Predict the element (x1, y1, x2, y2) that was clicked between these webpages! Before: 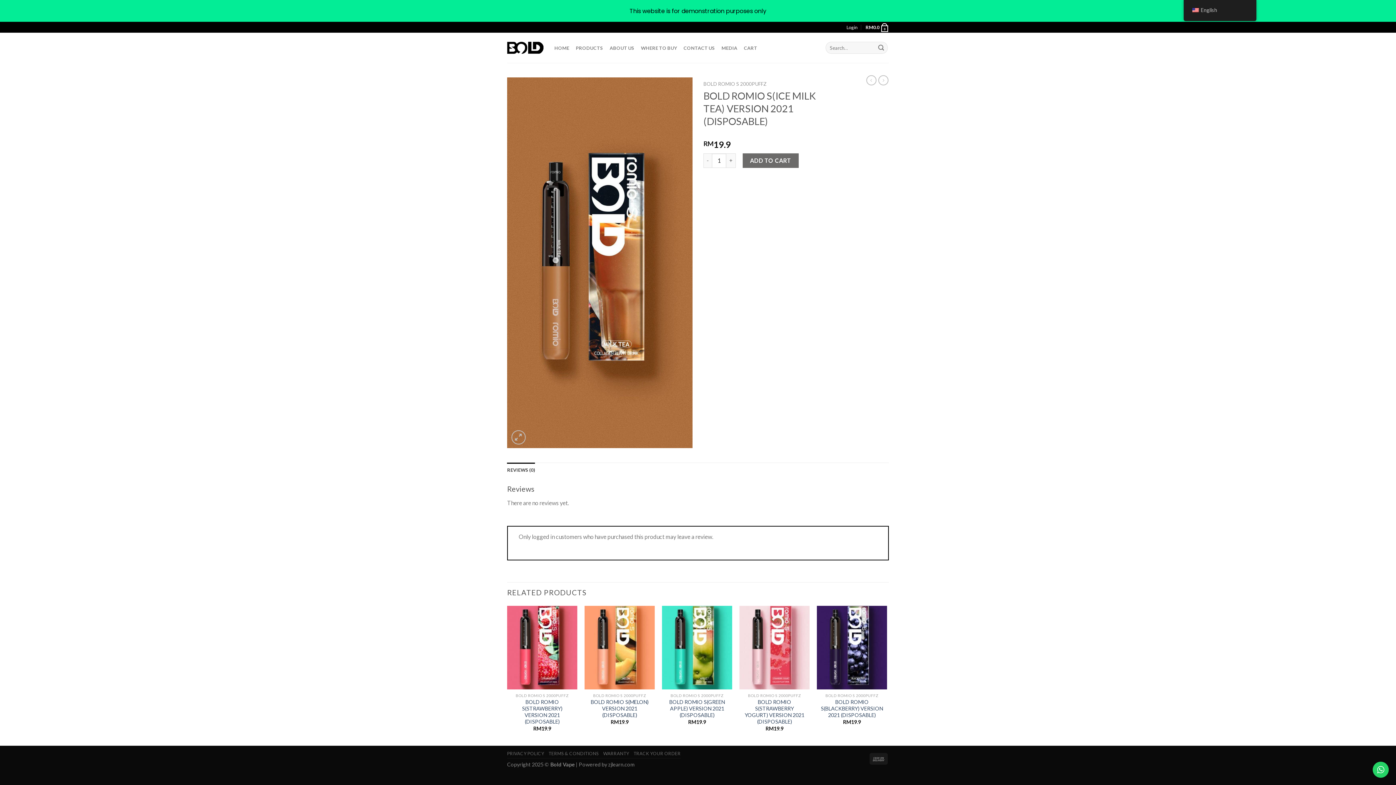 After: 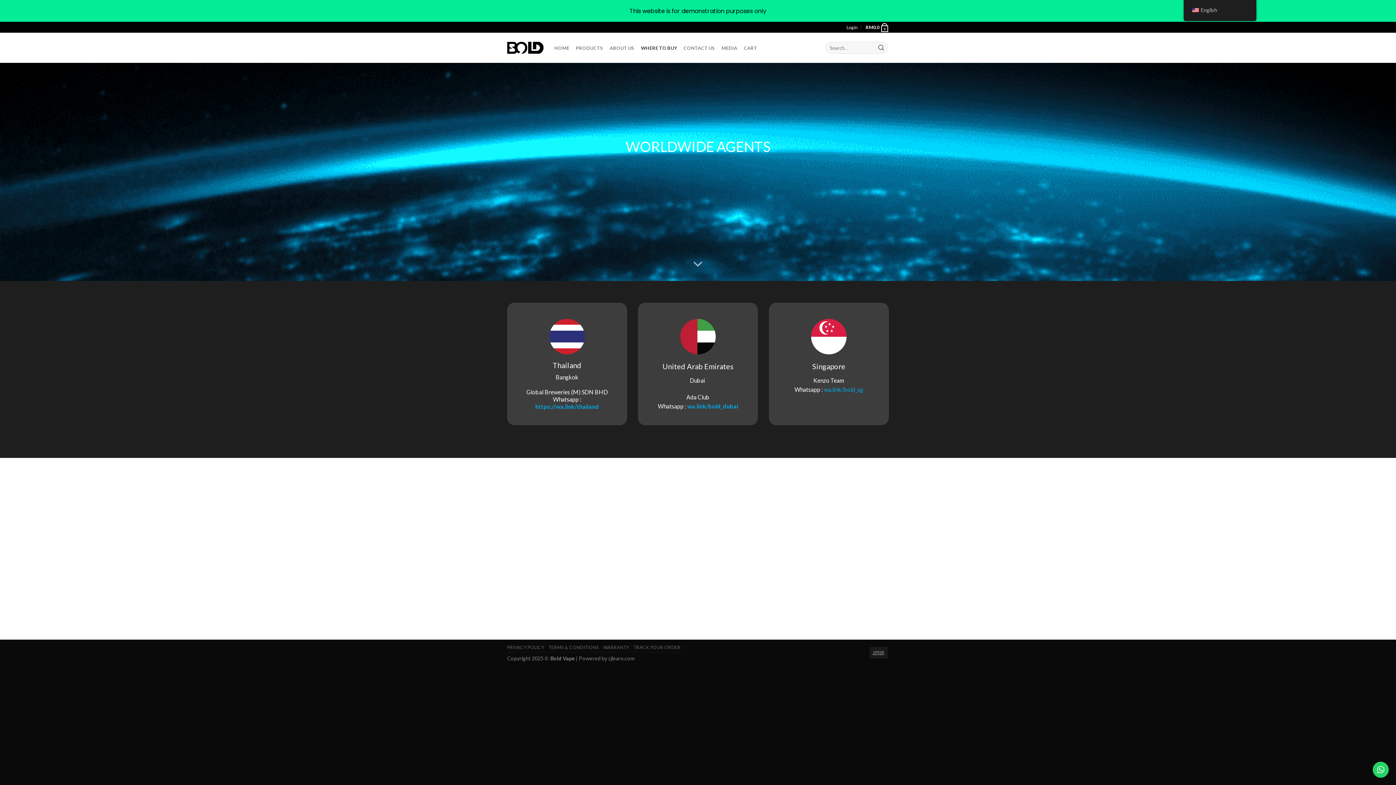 Action: label: WHERE TO BUY bbox: (641, 40, 677, 55)